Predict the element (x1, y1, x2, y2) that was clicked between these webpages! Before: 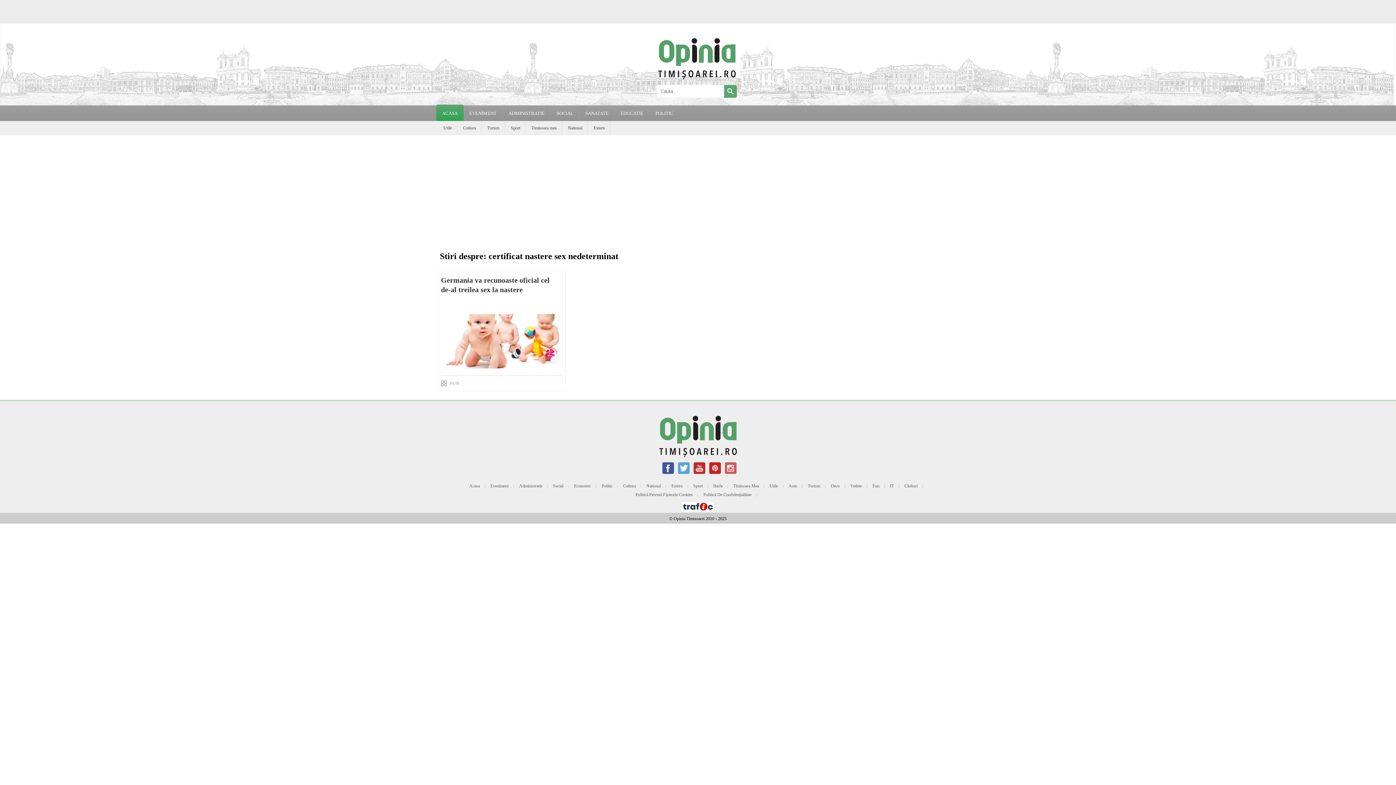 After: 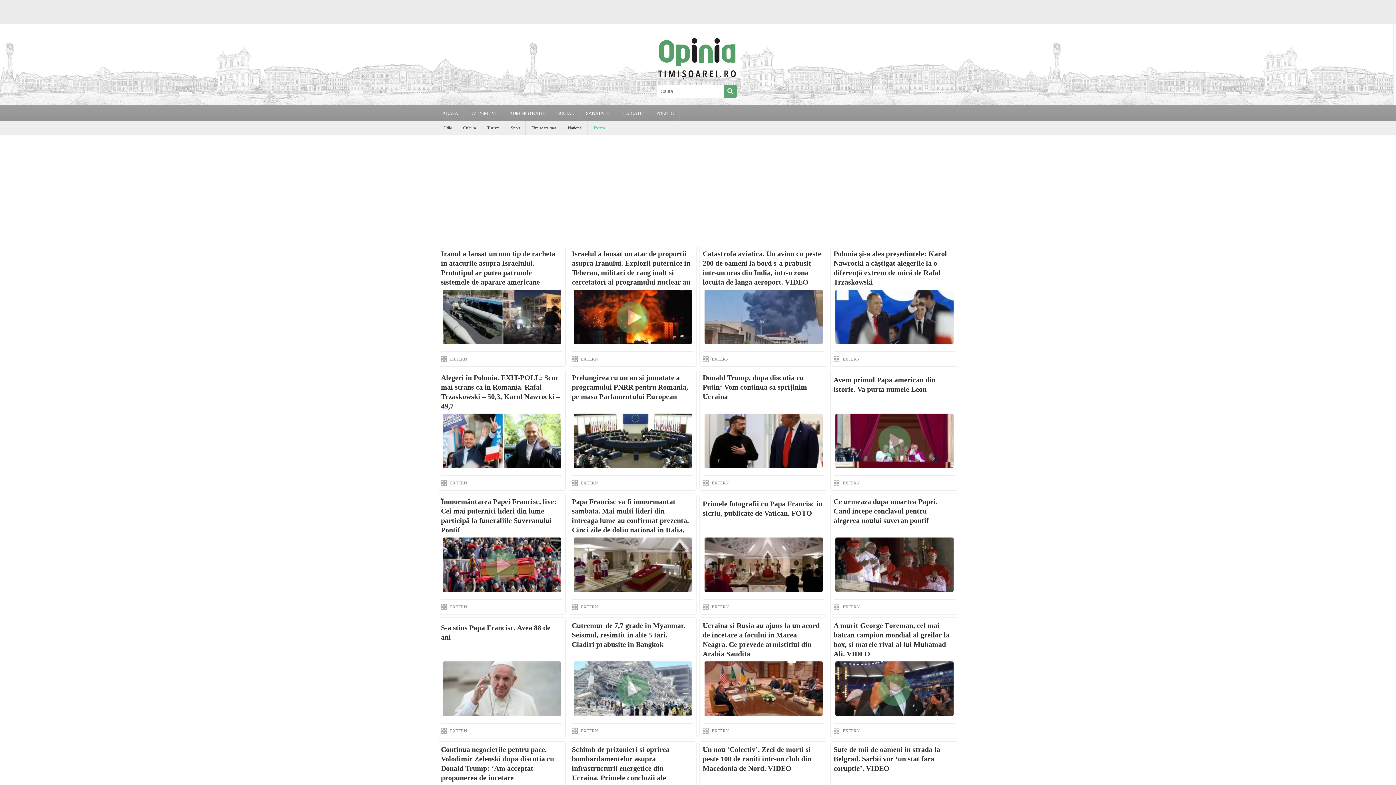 Action: label: Extern bbox: (588, 121, 610, 135)